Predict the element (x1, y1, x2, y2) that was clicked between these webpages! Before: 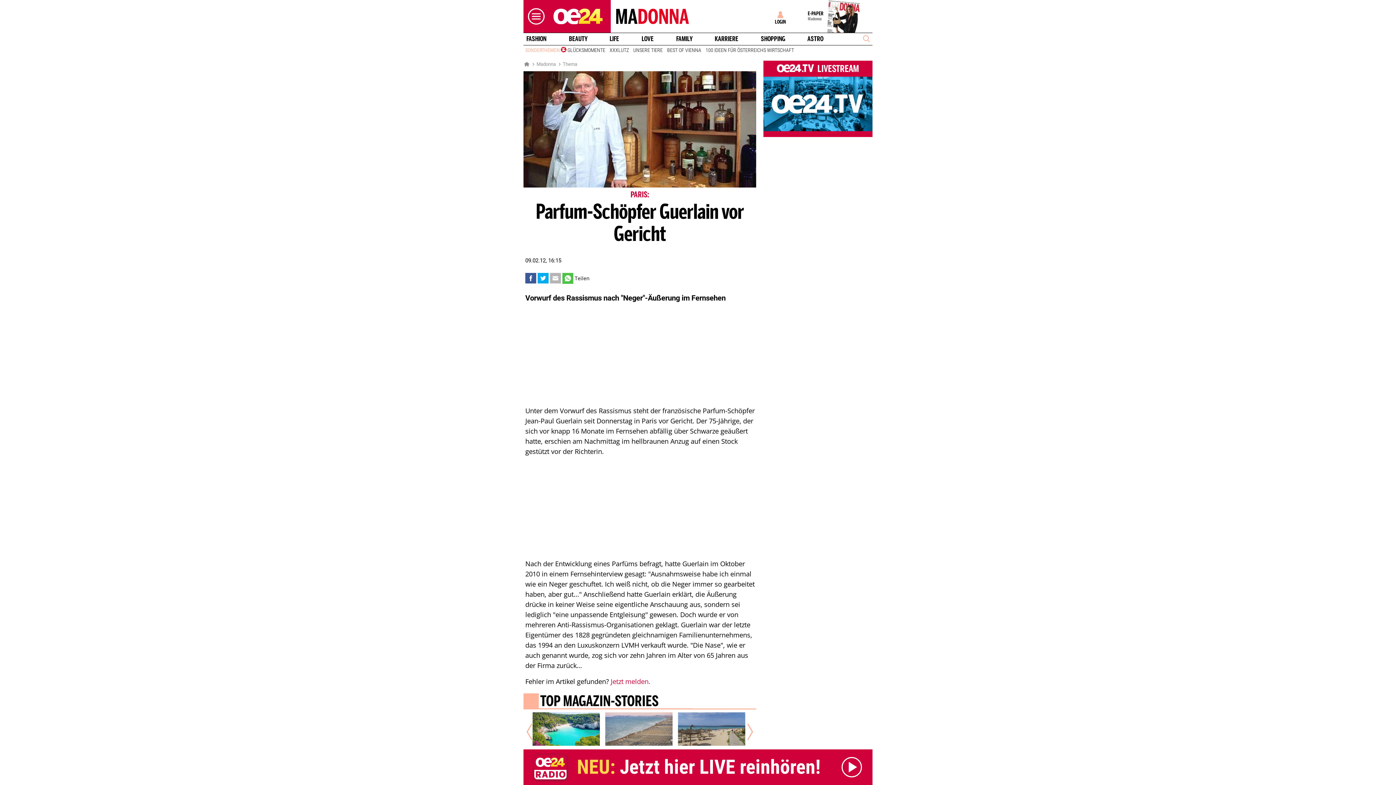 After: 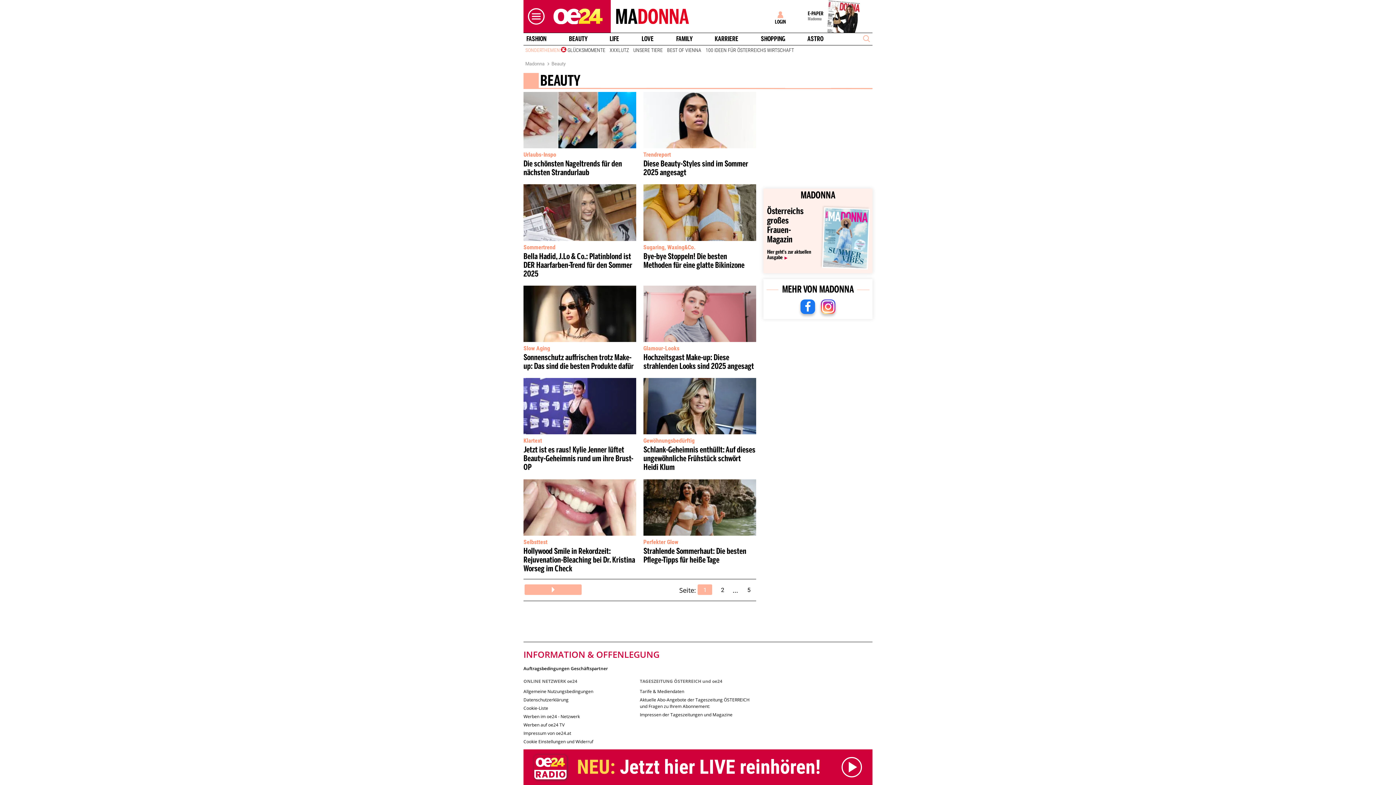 Action: bbox: (566, 35, 590, 42) label: BEAUTY